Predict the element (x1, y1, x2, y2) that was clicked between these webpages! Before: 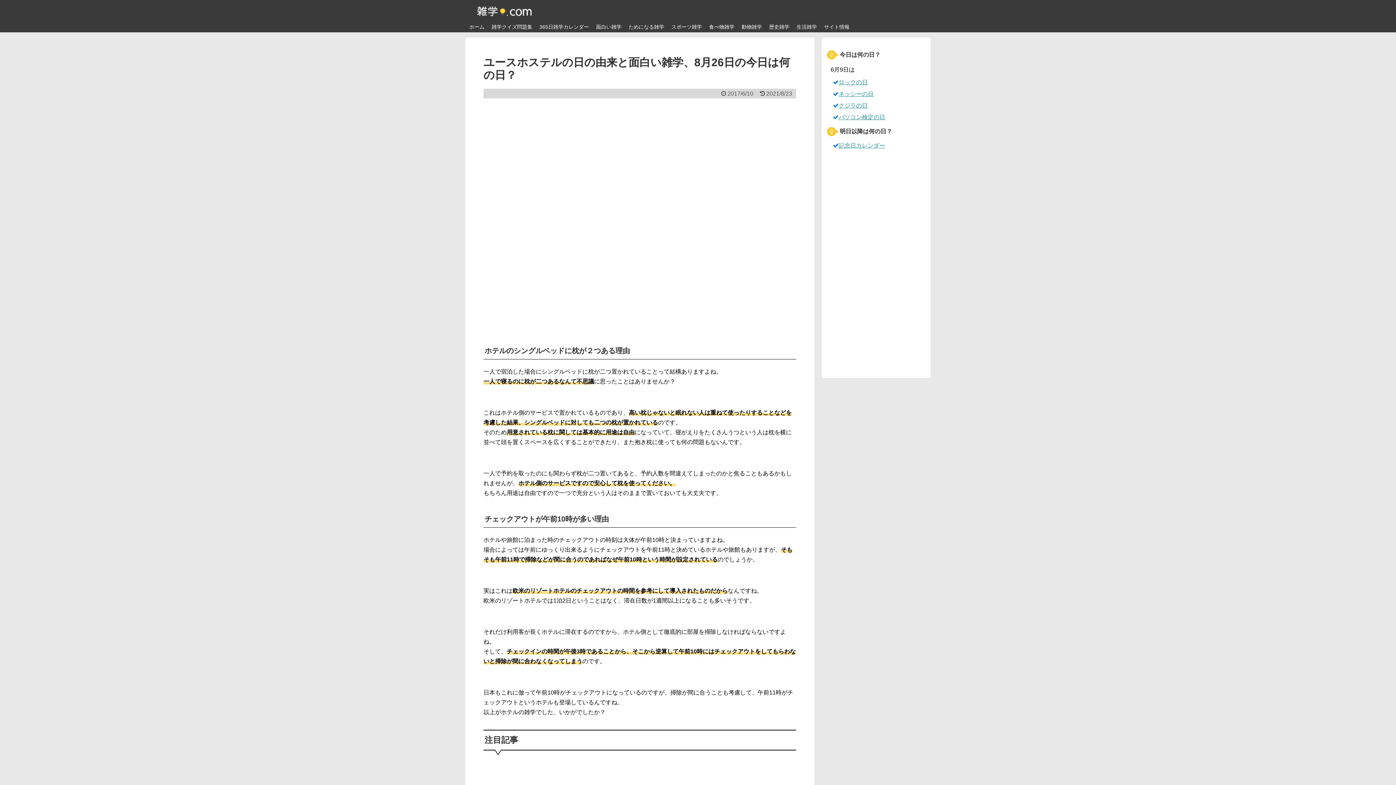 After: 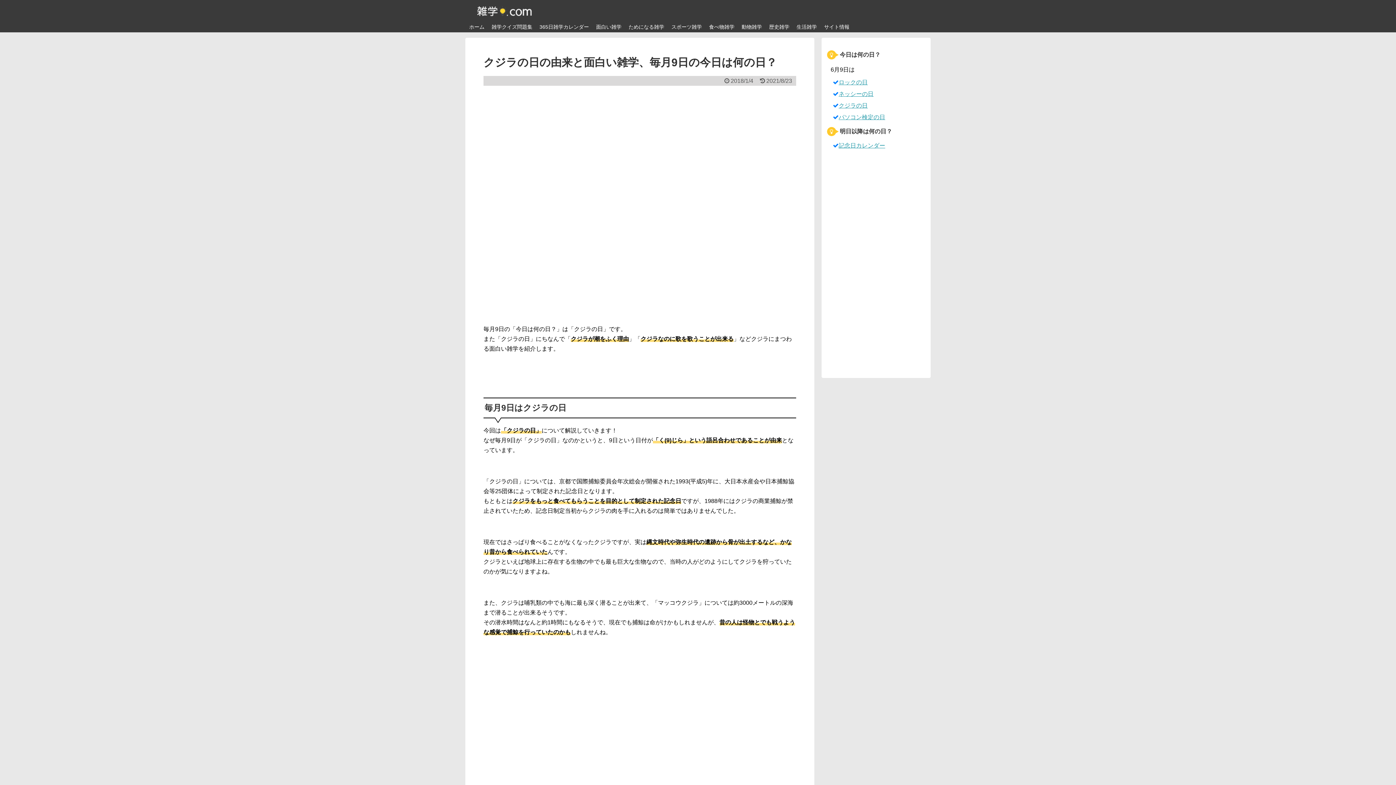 Action: bbox: (838, 102, 868, 108) label: クジラの日